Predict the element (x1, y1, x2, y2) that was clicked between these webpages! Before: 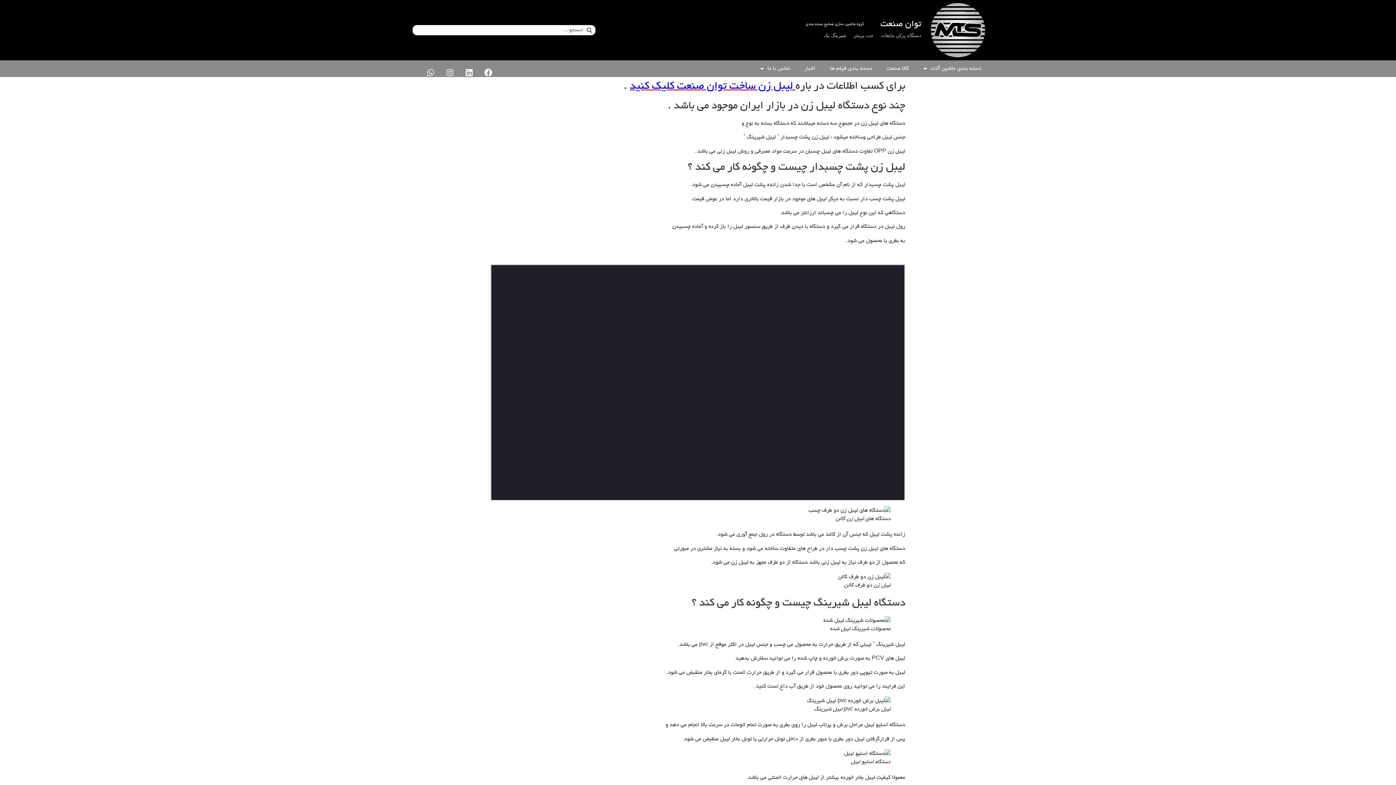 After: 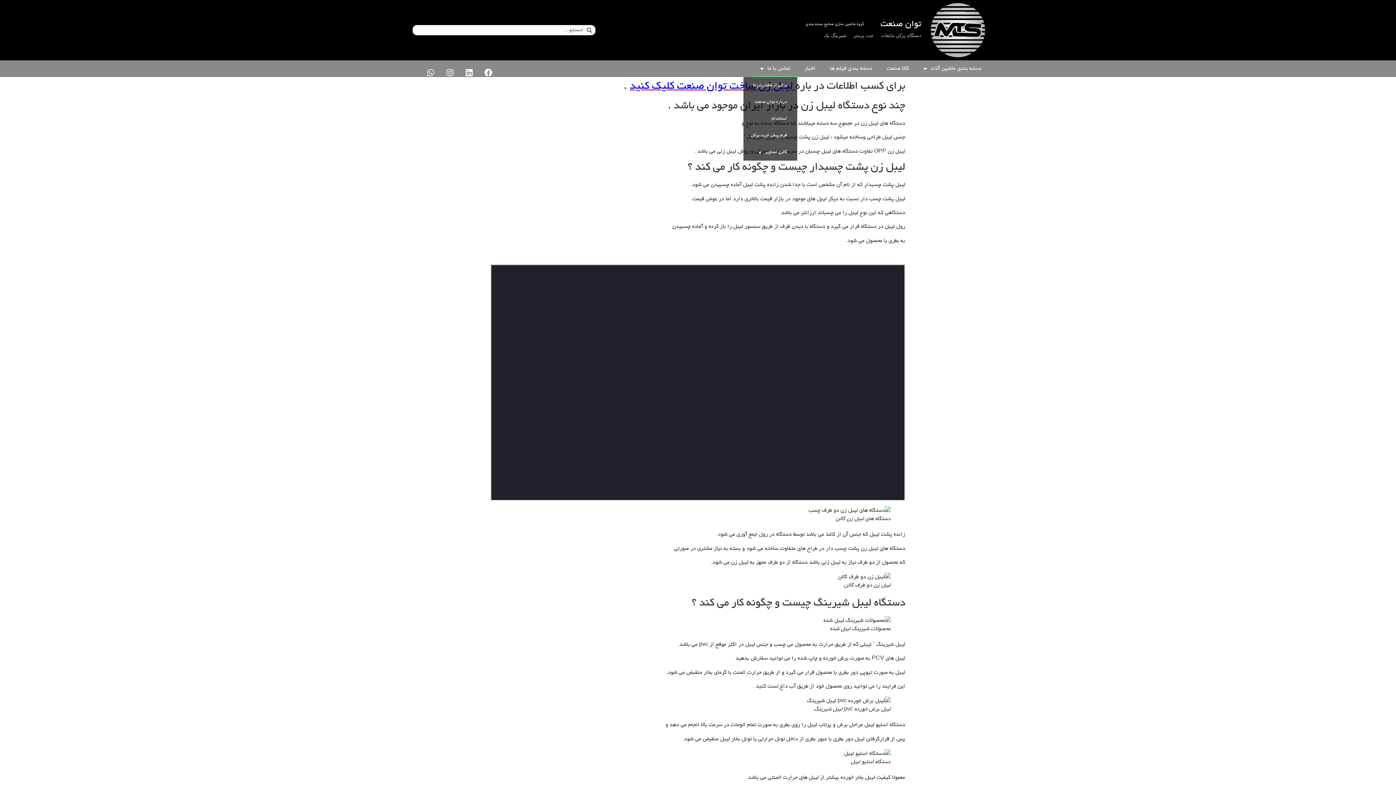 Action: label: تماس با ما bbox: (753, 60, 797, 77)